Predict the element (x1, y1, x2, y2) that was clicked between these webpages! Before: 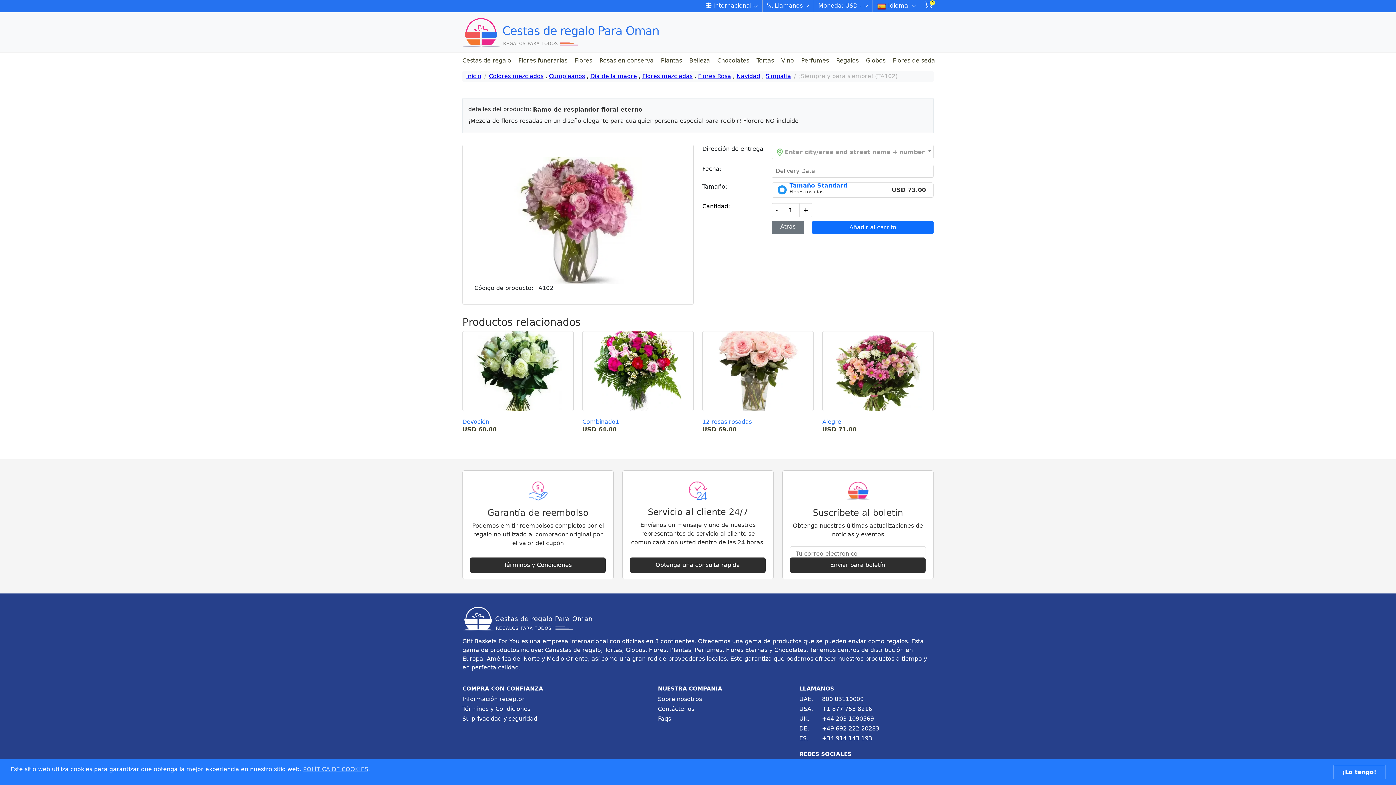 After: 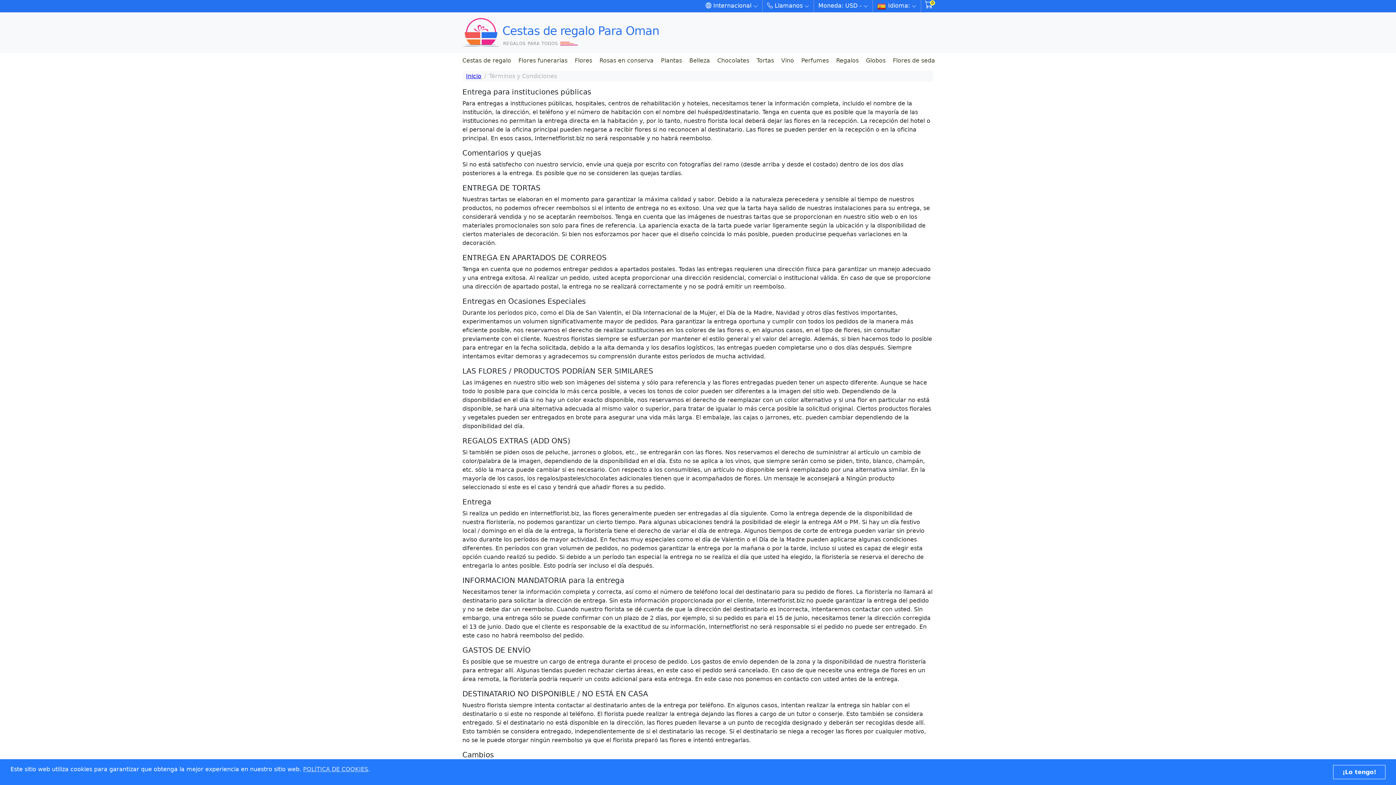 Action: bbox: (470, 557, 605, 573) label: Términos y Condiciones